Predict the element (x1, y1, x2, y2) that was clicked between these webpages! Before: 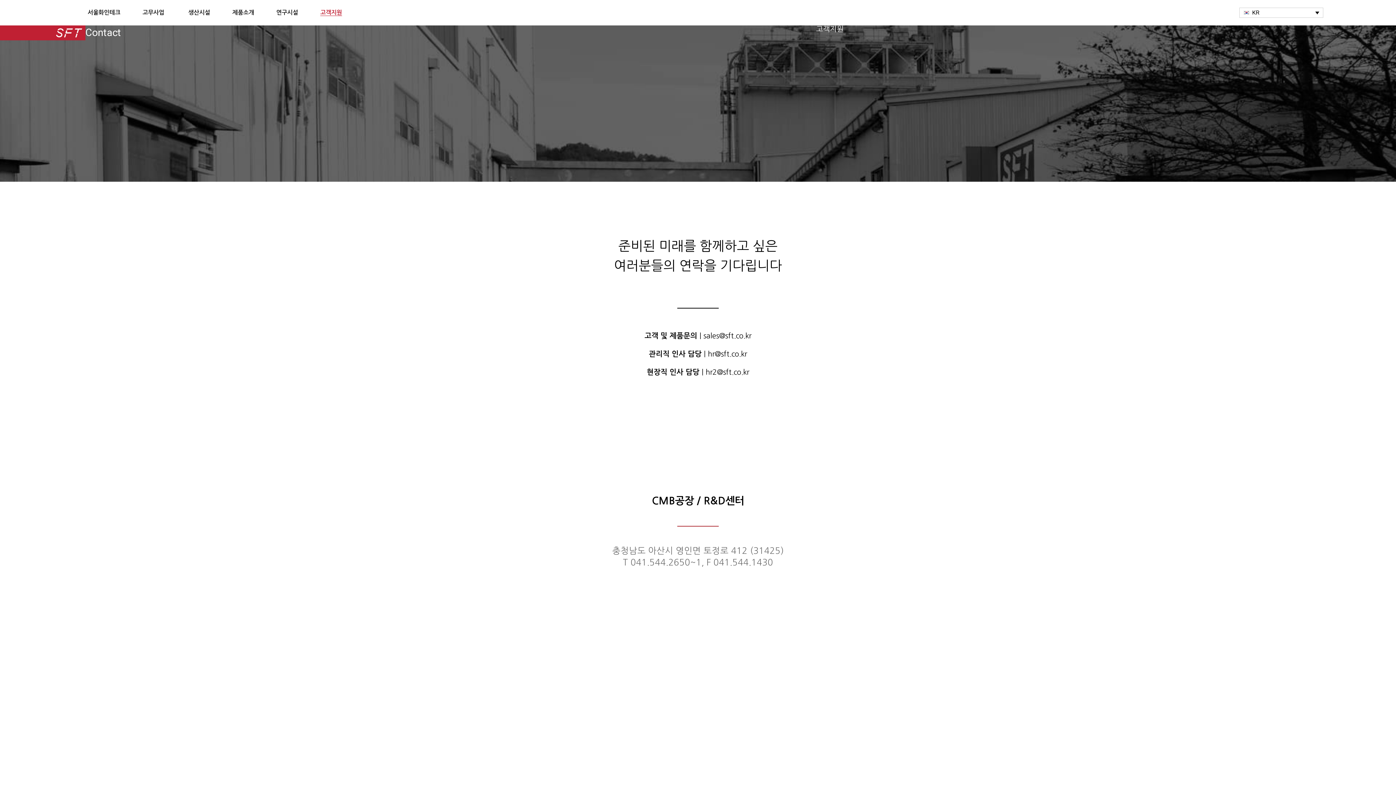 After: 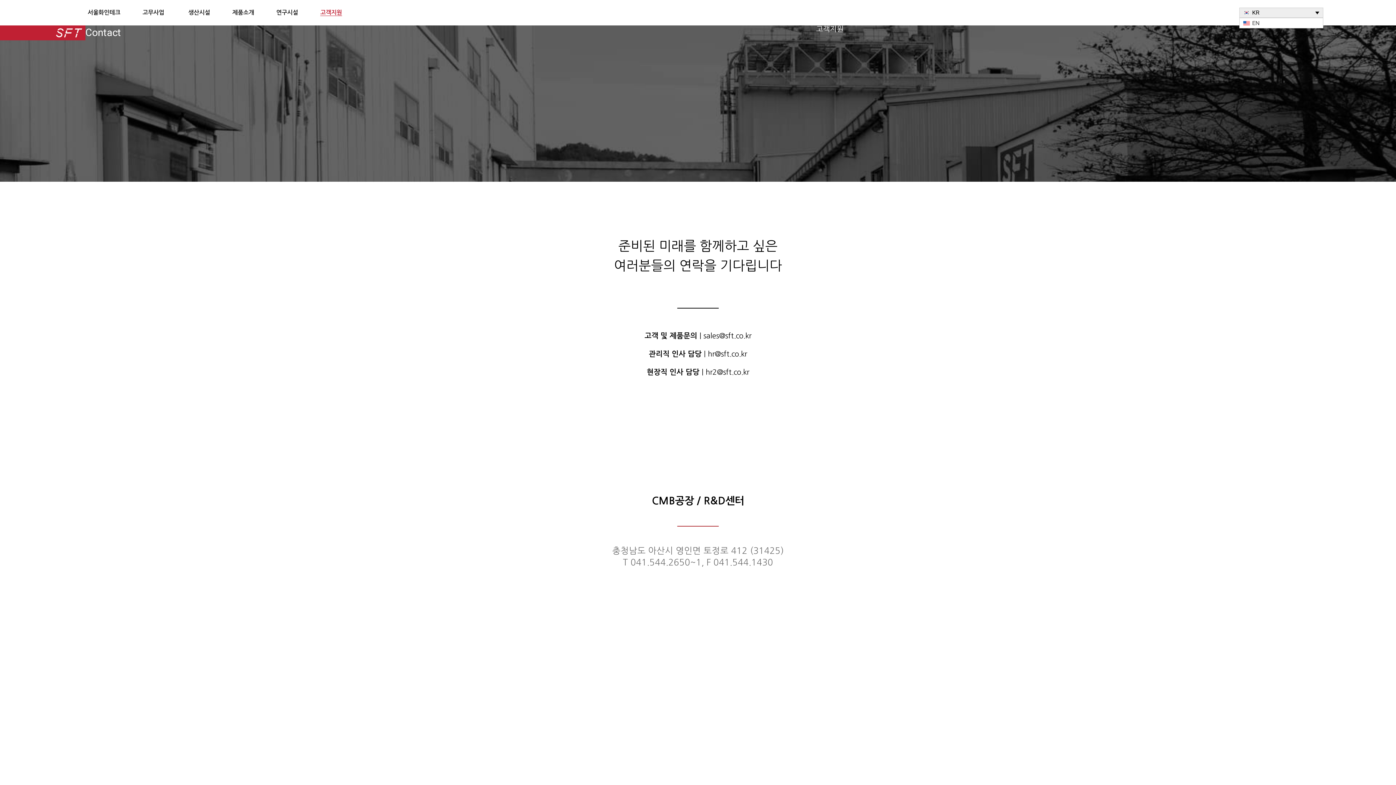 Action: label: KR bbox: (1239, 7, 1323, 17)